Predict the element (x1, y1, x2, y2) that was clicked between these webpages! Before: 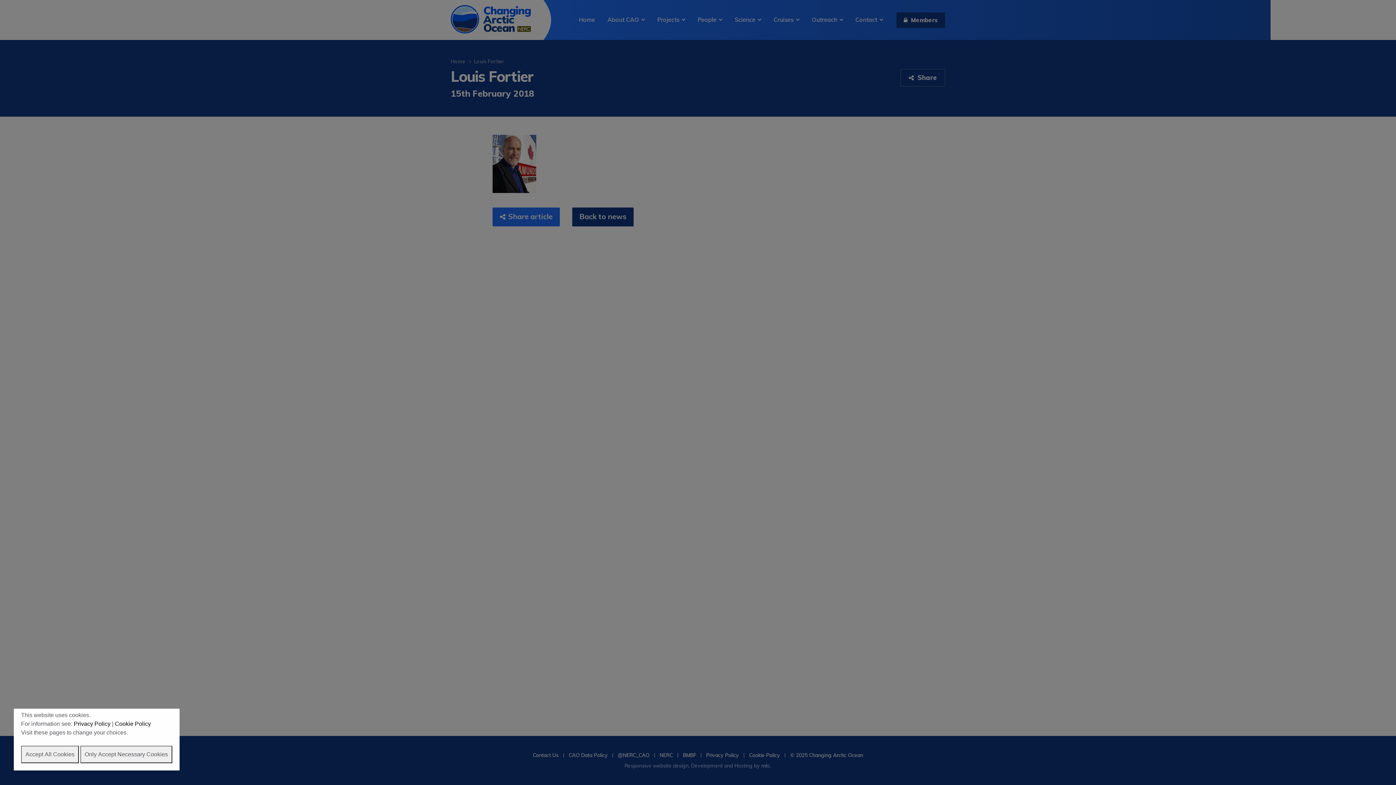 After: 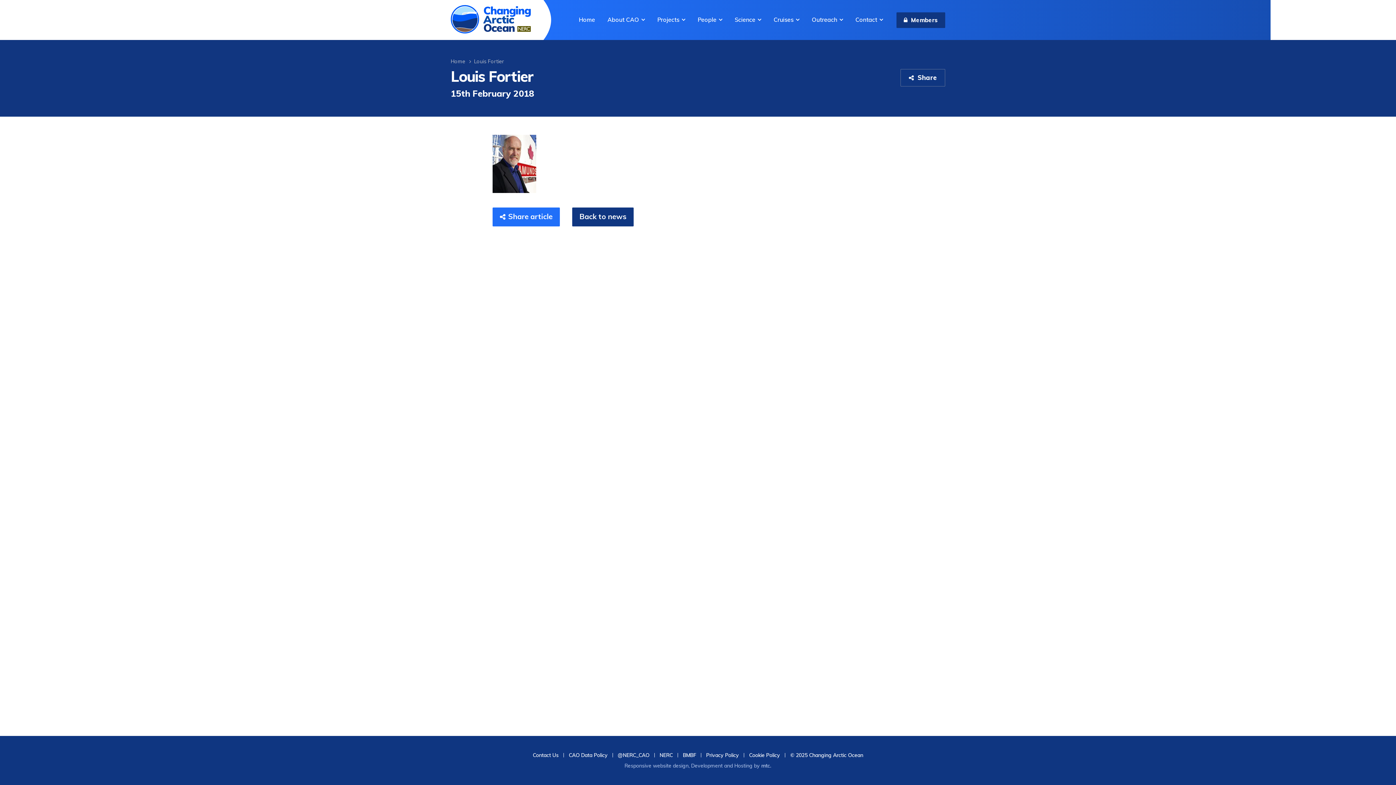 Action: bbox: (80, 746, 172, 763) label: Only Accept Necessary Cookies